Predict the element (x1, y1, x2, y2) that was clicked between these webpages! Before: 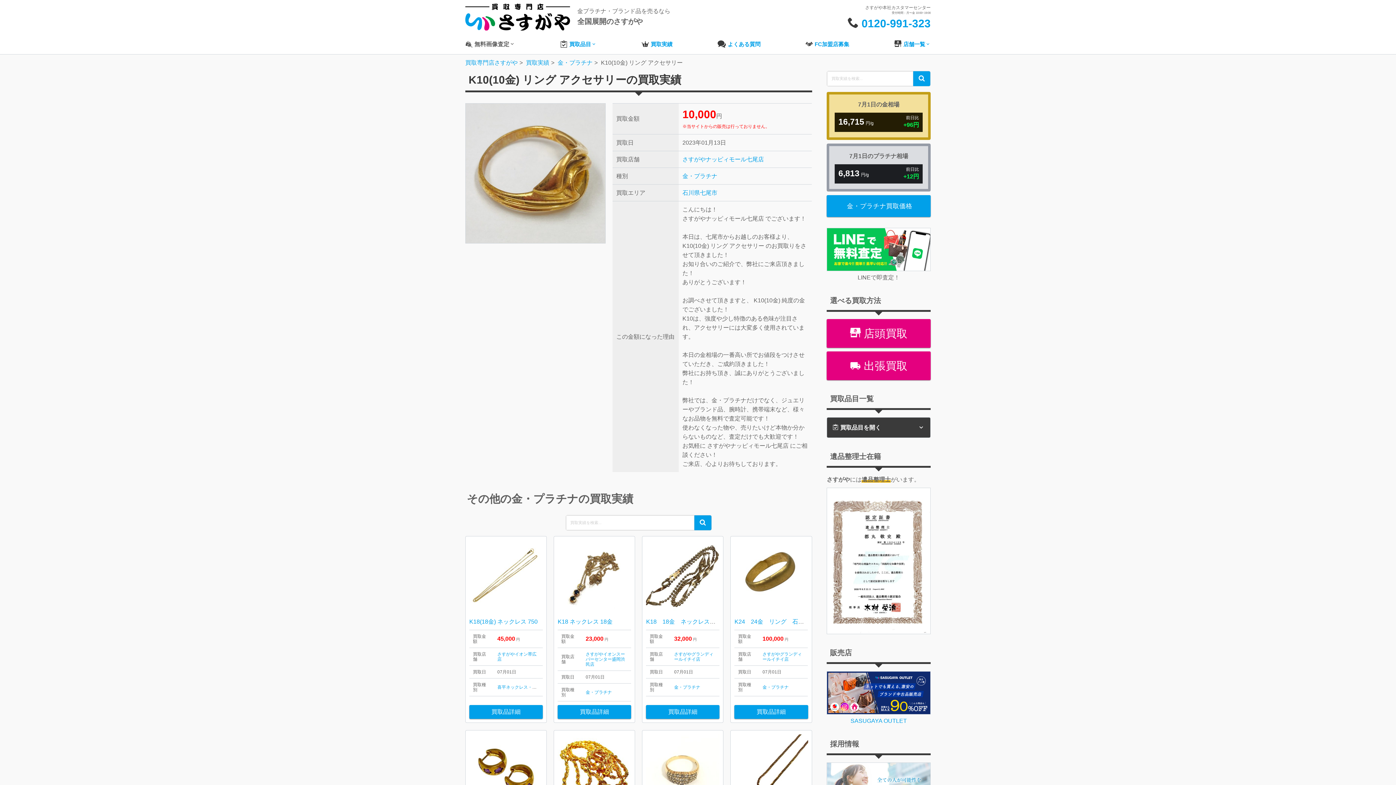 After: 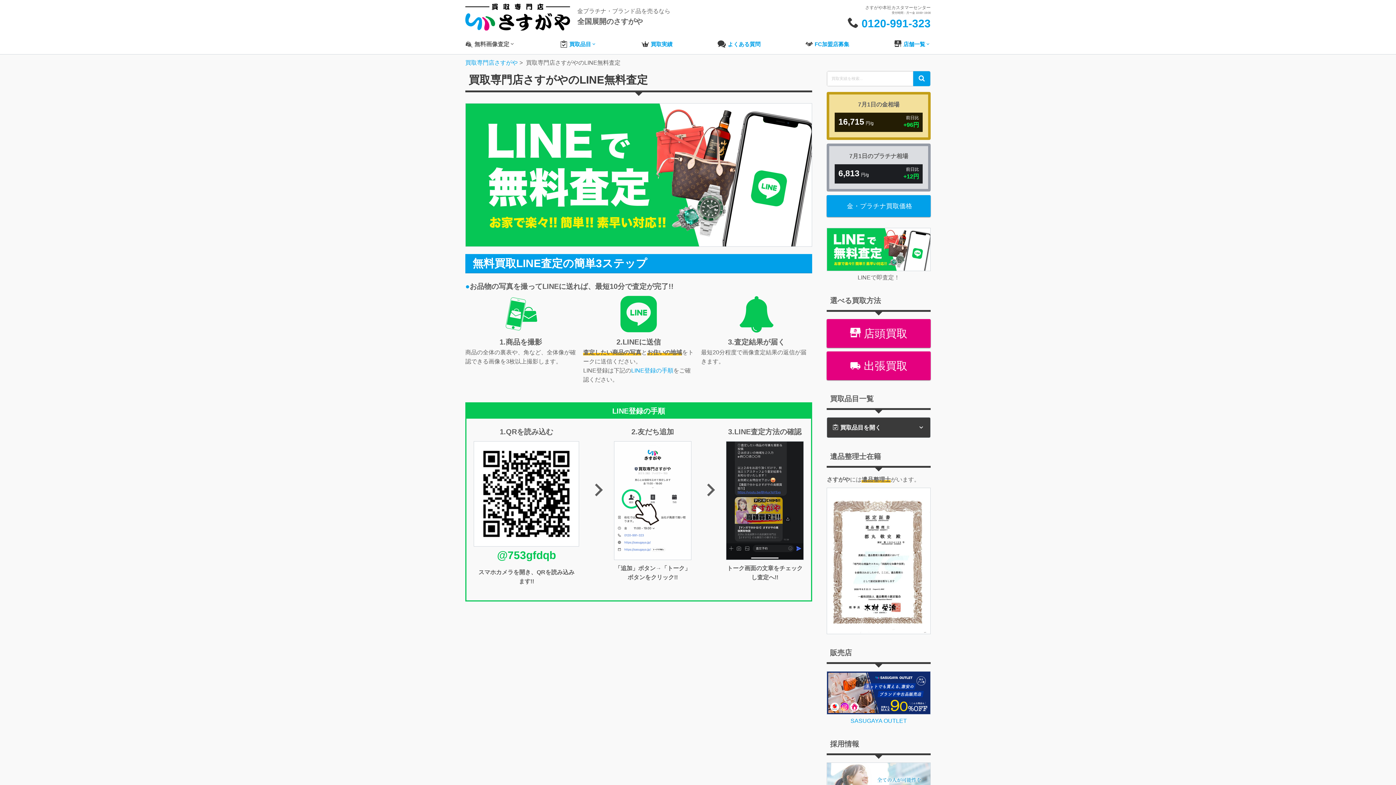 Action: bbox: (826, 227, 930, 271)